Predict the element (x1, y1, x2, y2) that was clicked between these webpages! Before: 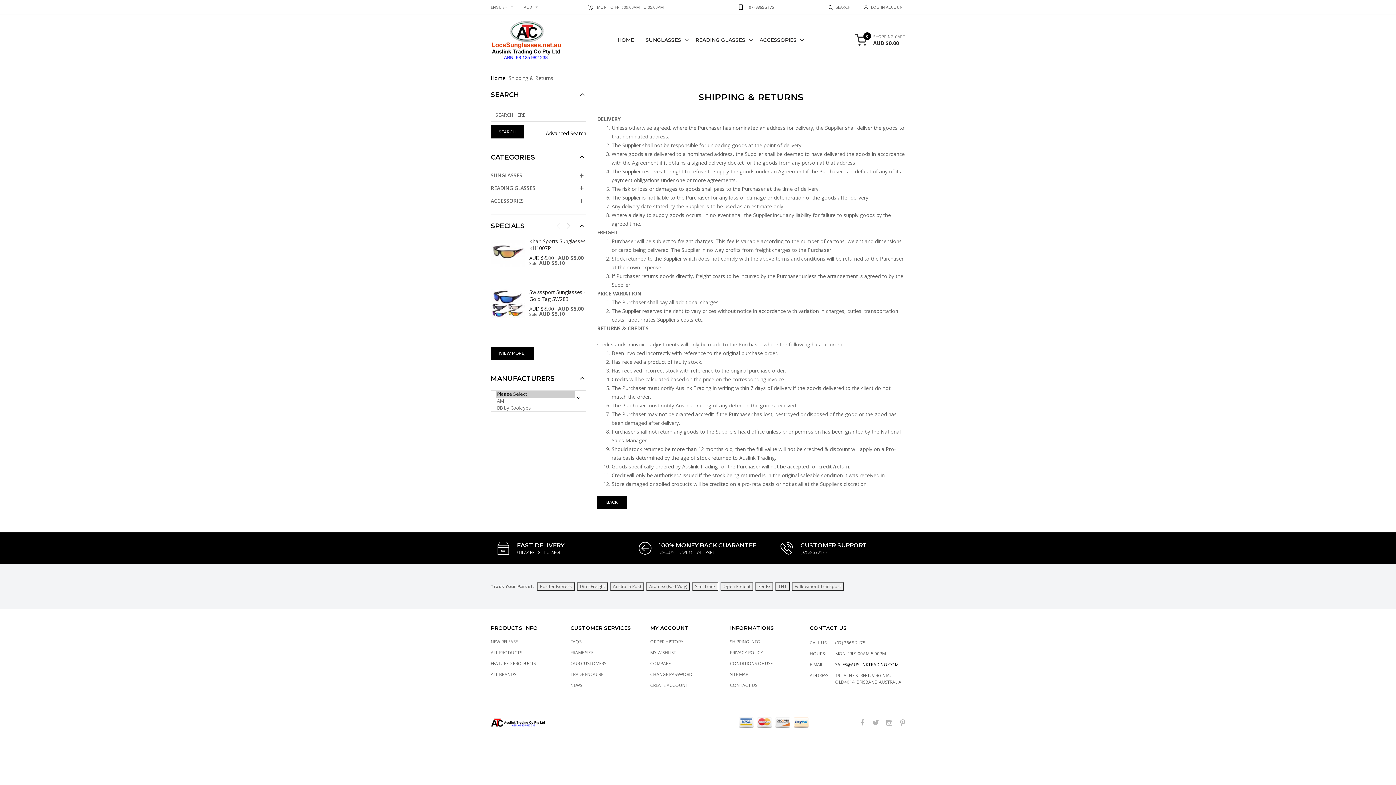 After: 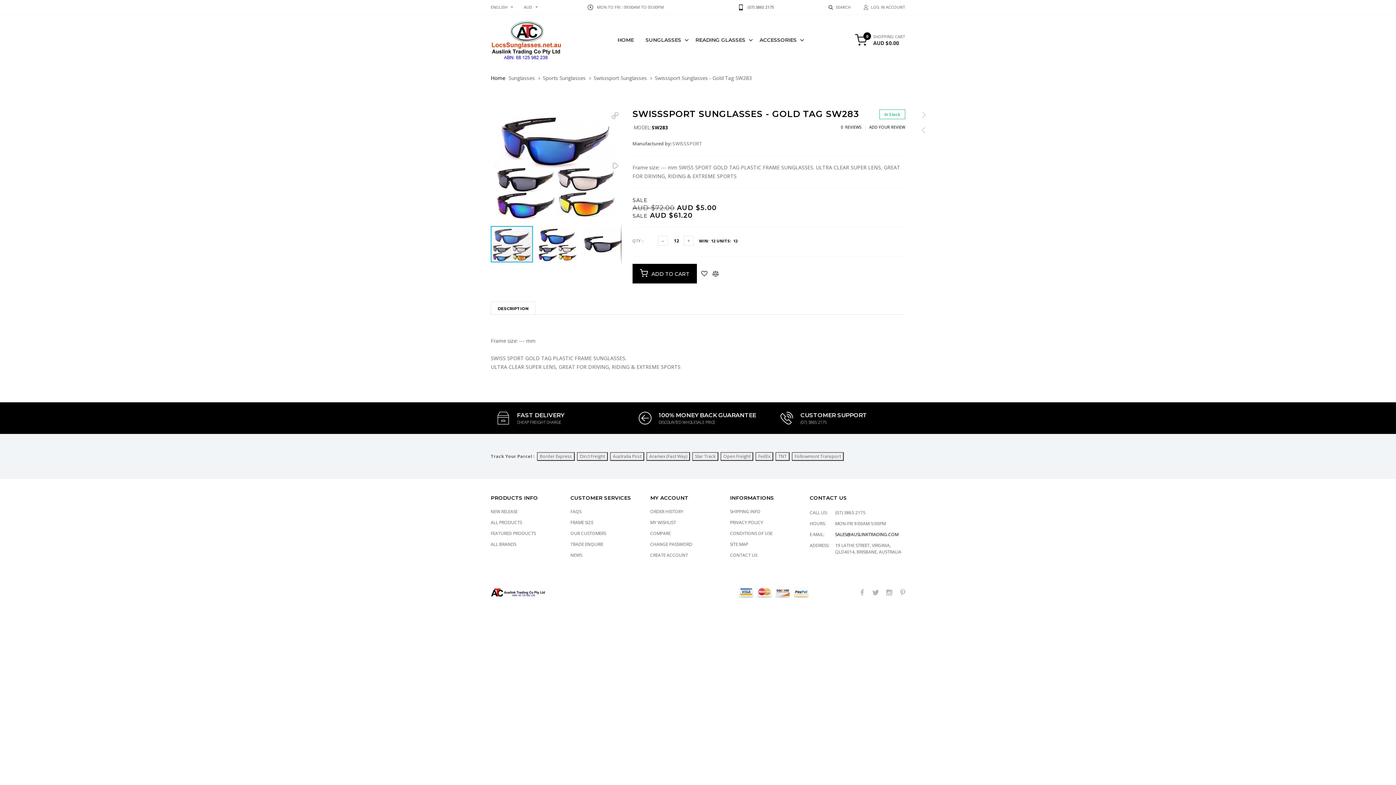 Action: bbox: (490, 288, 524, 317)